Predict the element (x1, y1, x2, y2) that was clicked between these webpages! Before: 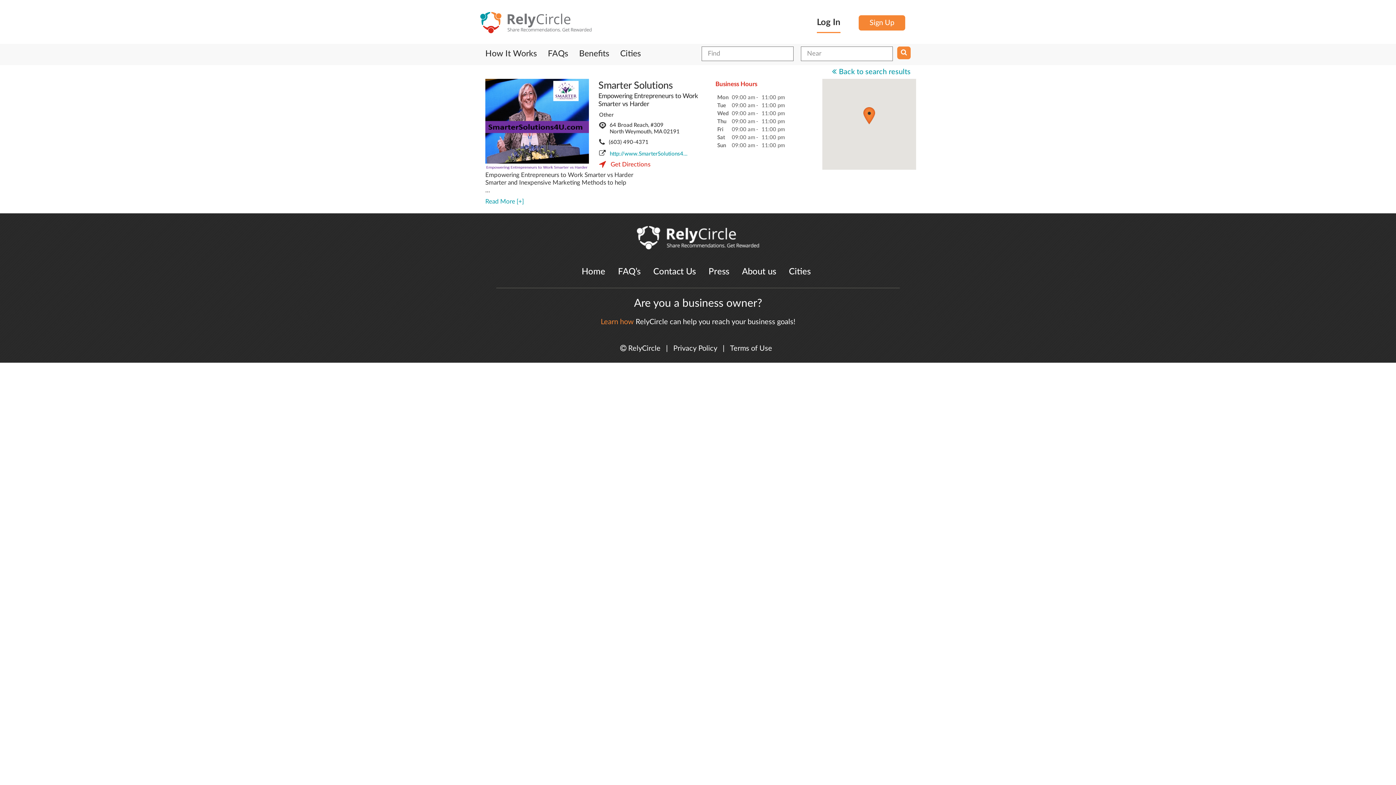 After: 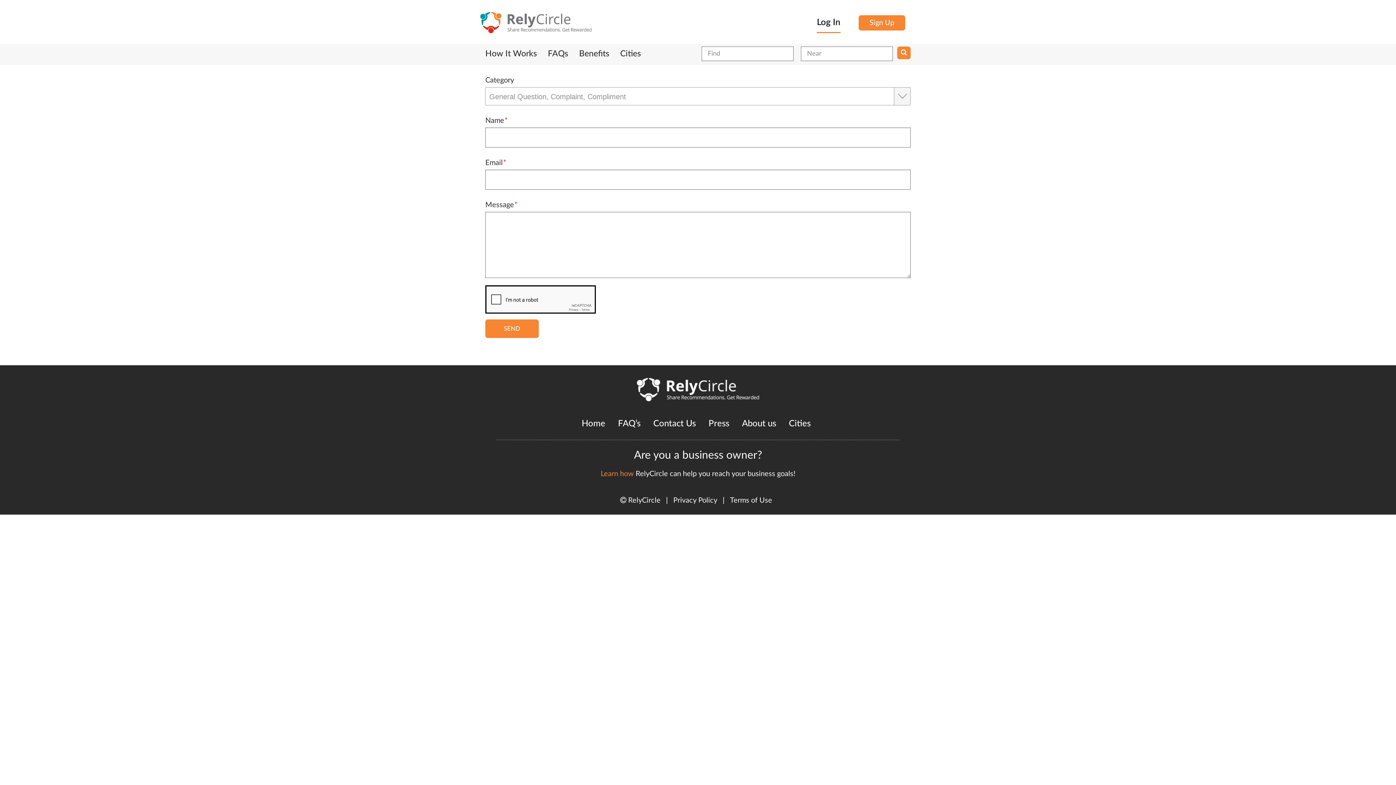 Action: label: Contact Us bbox: (653, 265, 696, 278)